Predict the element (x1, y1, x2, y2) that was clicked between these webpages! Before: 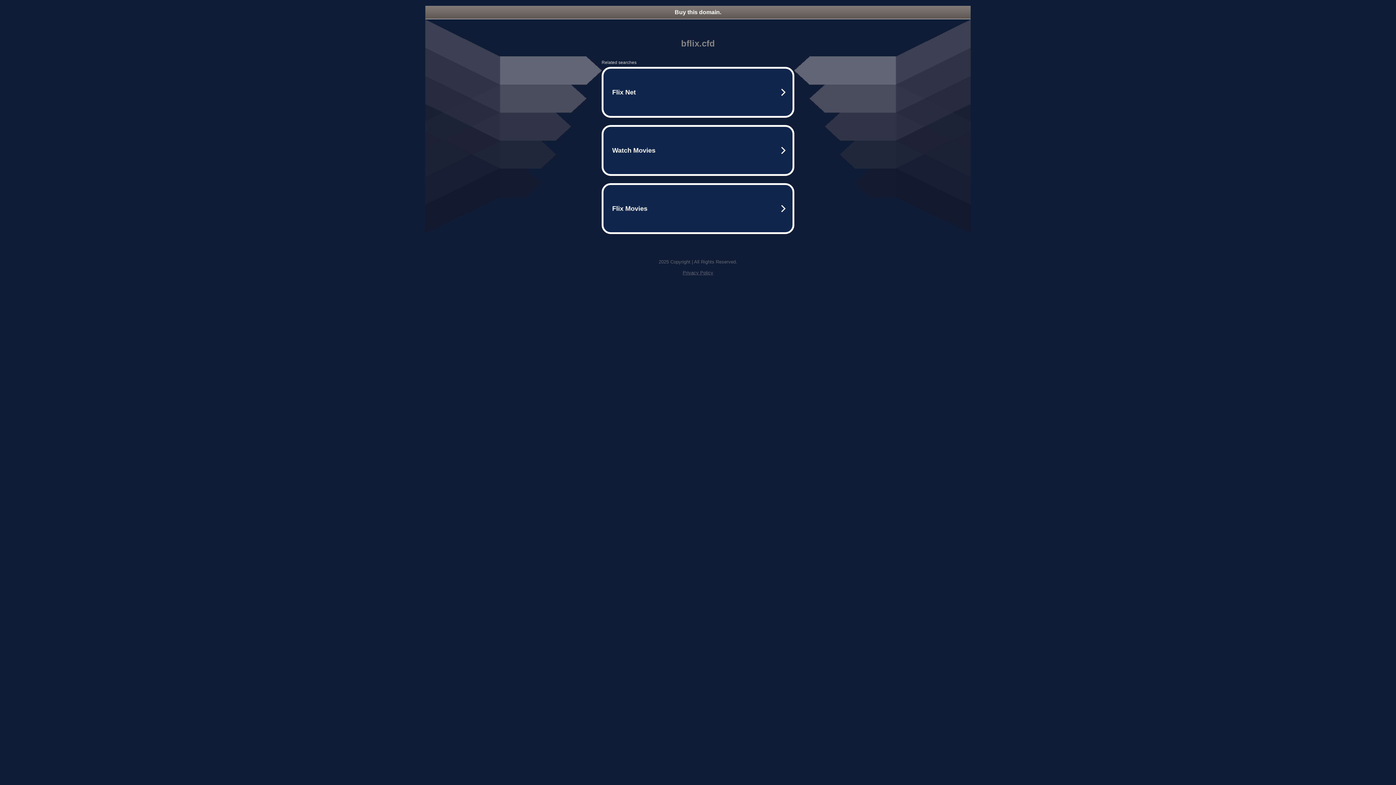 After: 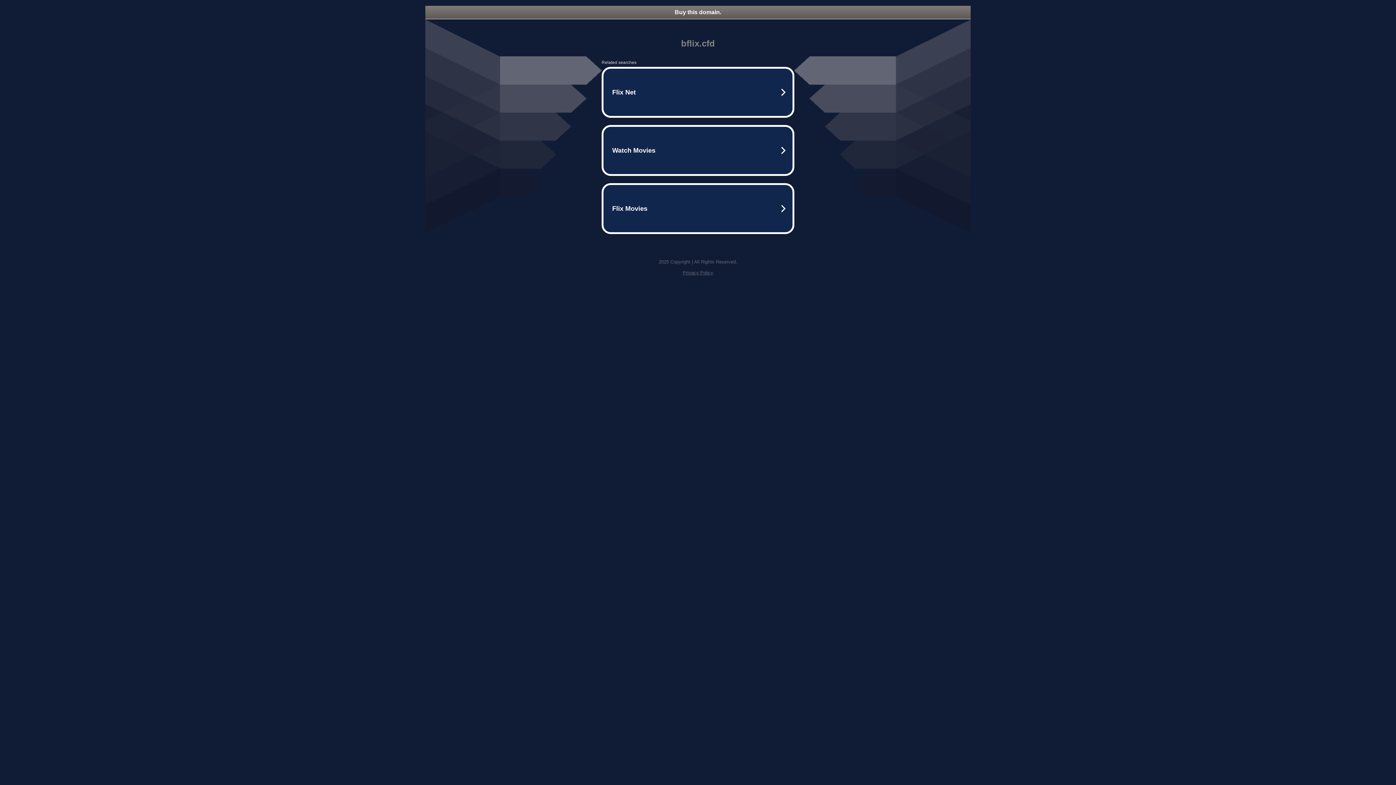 Action: bbox: (425, 5, 970, 18) label: Buy this domain.